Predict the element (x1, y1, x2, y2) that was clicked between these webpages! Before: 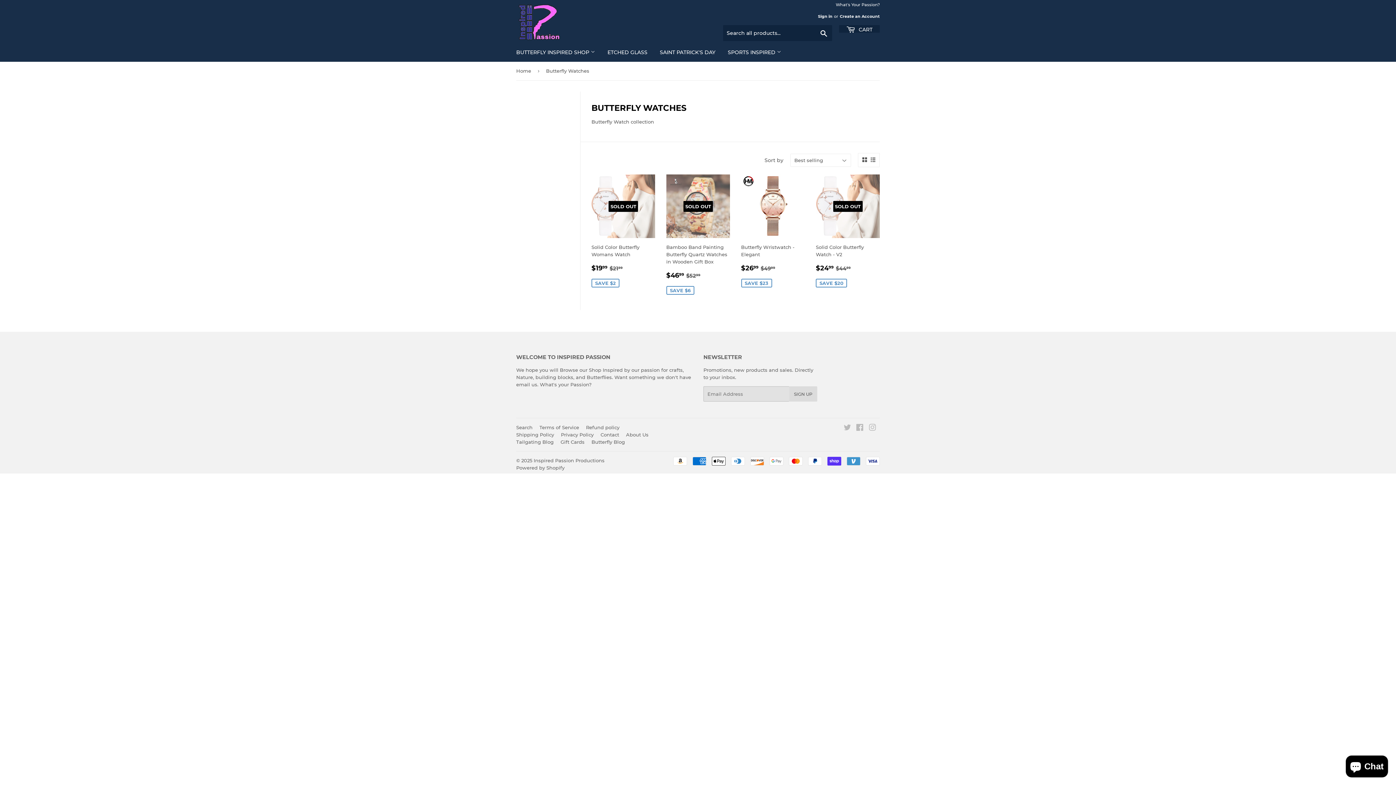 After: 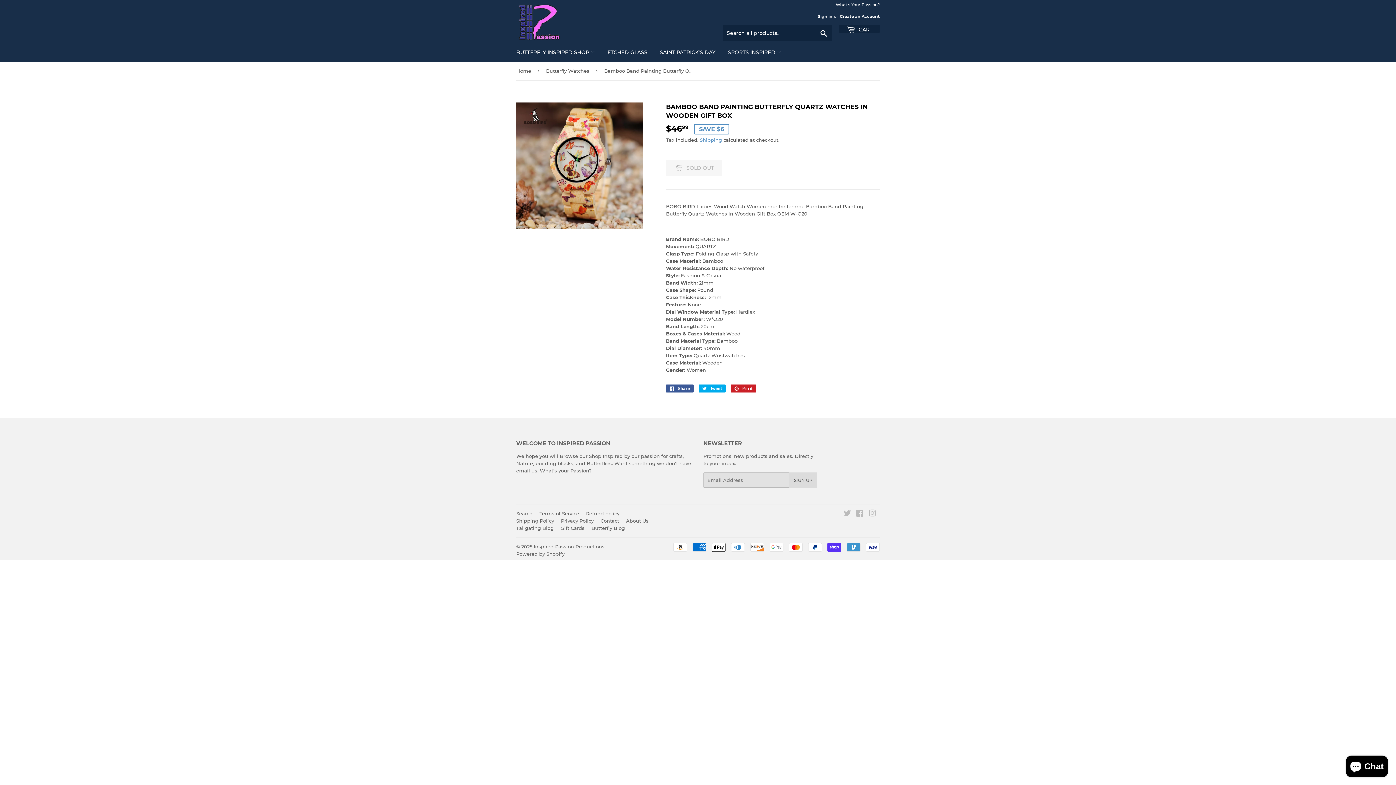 Action: bbox: (666, 174, 730, 299) label: SOLD OUT

Bamboo Band Painting Butterfly Quartz Watches in Wooden Gift Box

SALE PRICE
$4699 
$46.99
REGULAR PRICE
$5299
$52.99
SAVE $6